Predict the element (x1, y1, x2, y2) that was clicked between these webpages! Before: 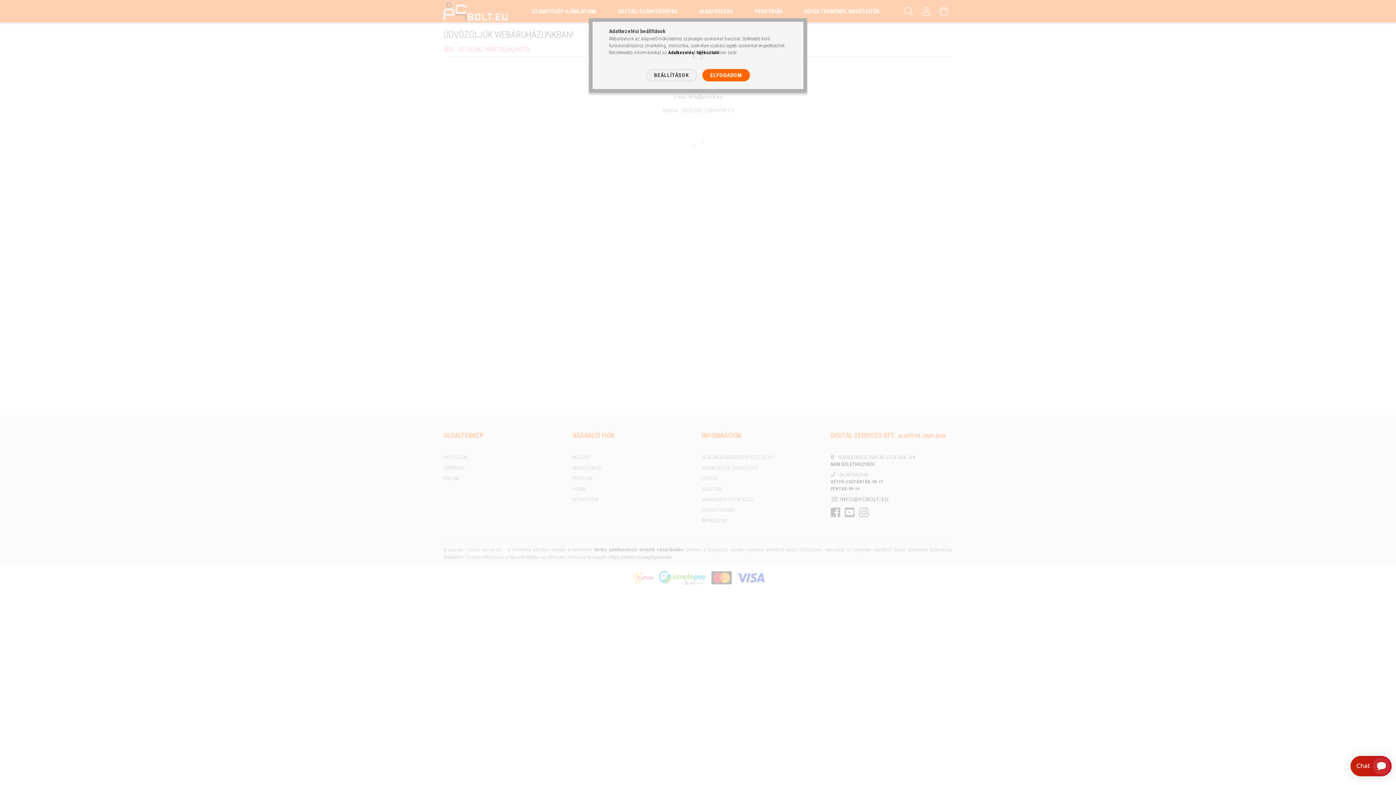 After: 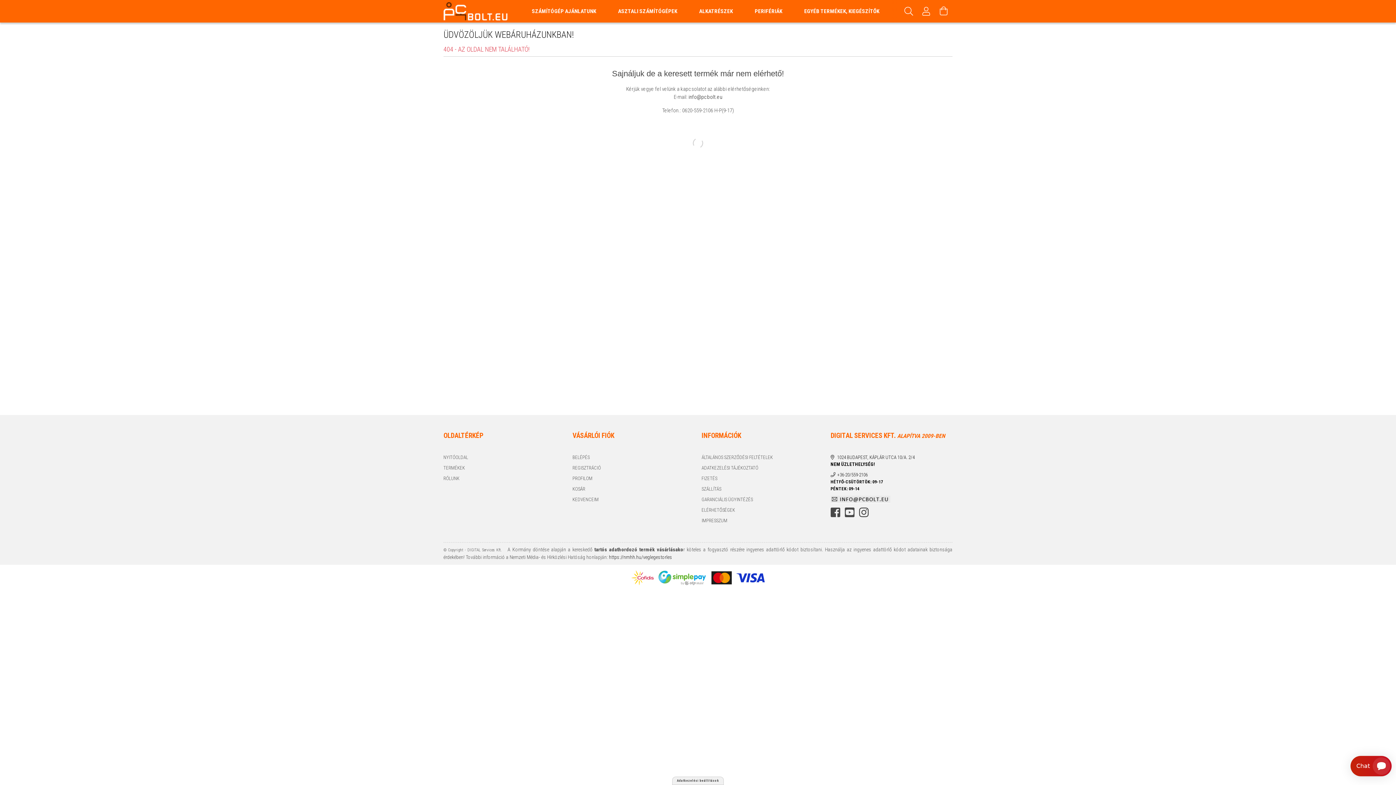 Action: label: ELFOGADOM bbox: (702, 69, 750, 81)